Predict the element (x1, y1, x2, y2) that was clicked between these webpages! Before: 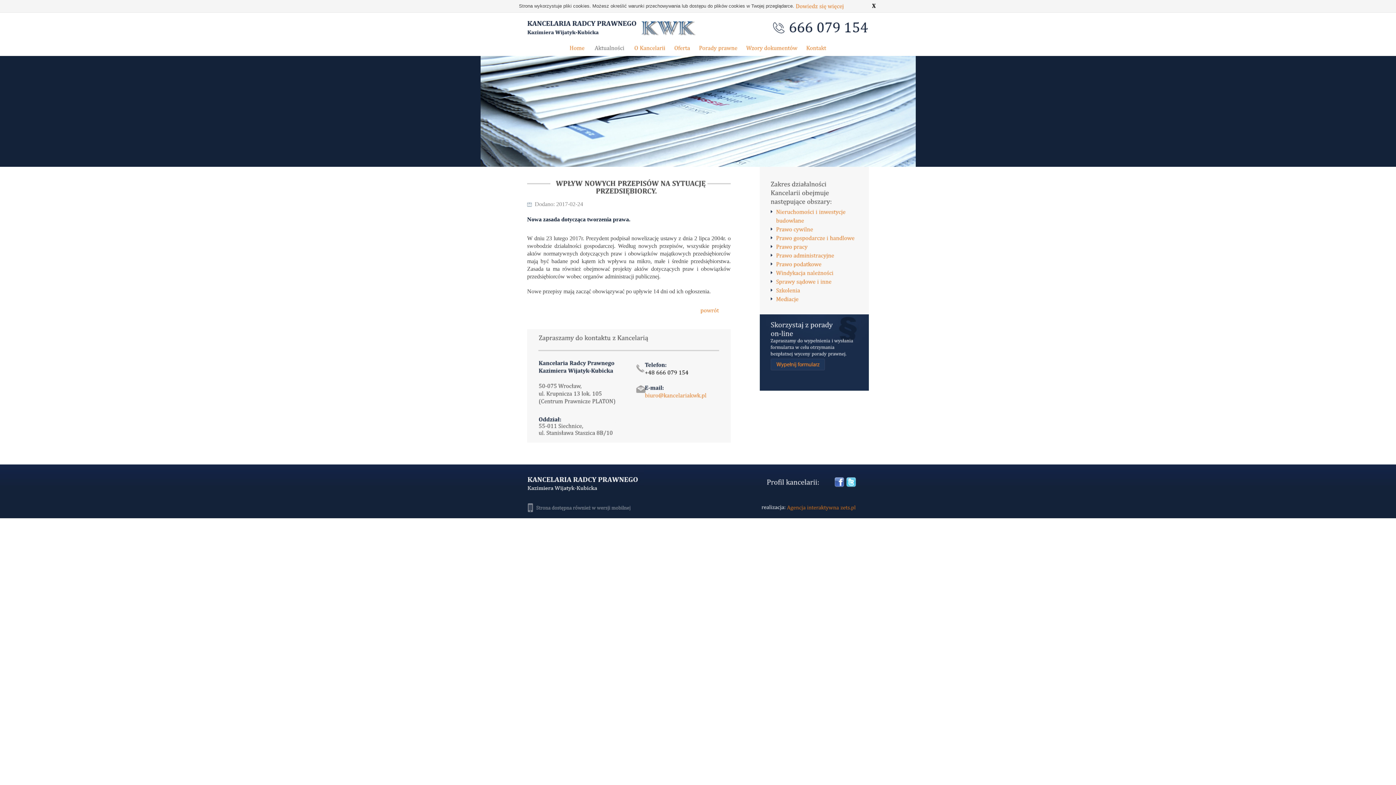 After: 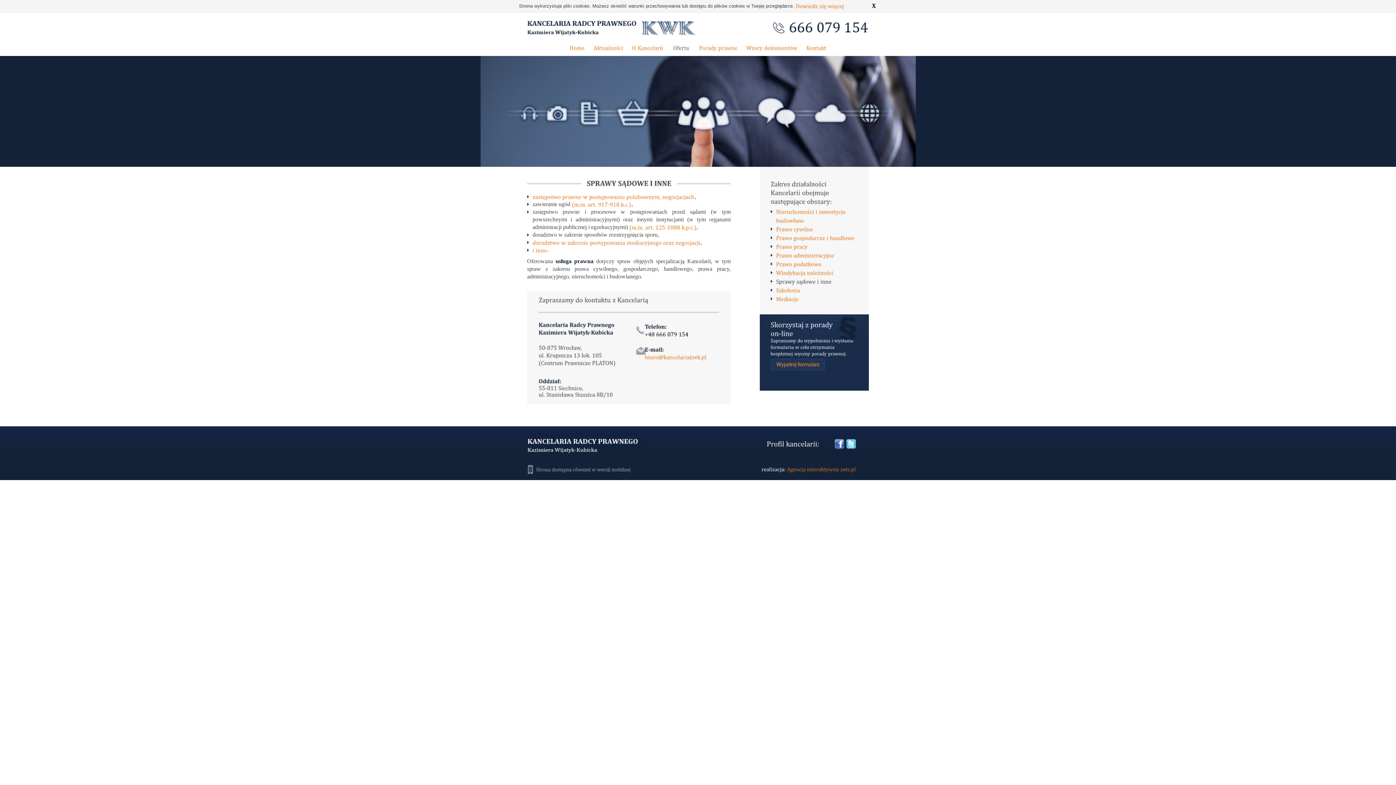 Action: bbox: (776, 278, 832, 284) label: Sprawysądoweiinne